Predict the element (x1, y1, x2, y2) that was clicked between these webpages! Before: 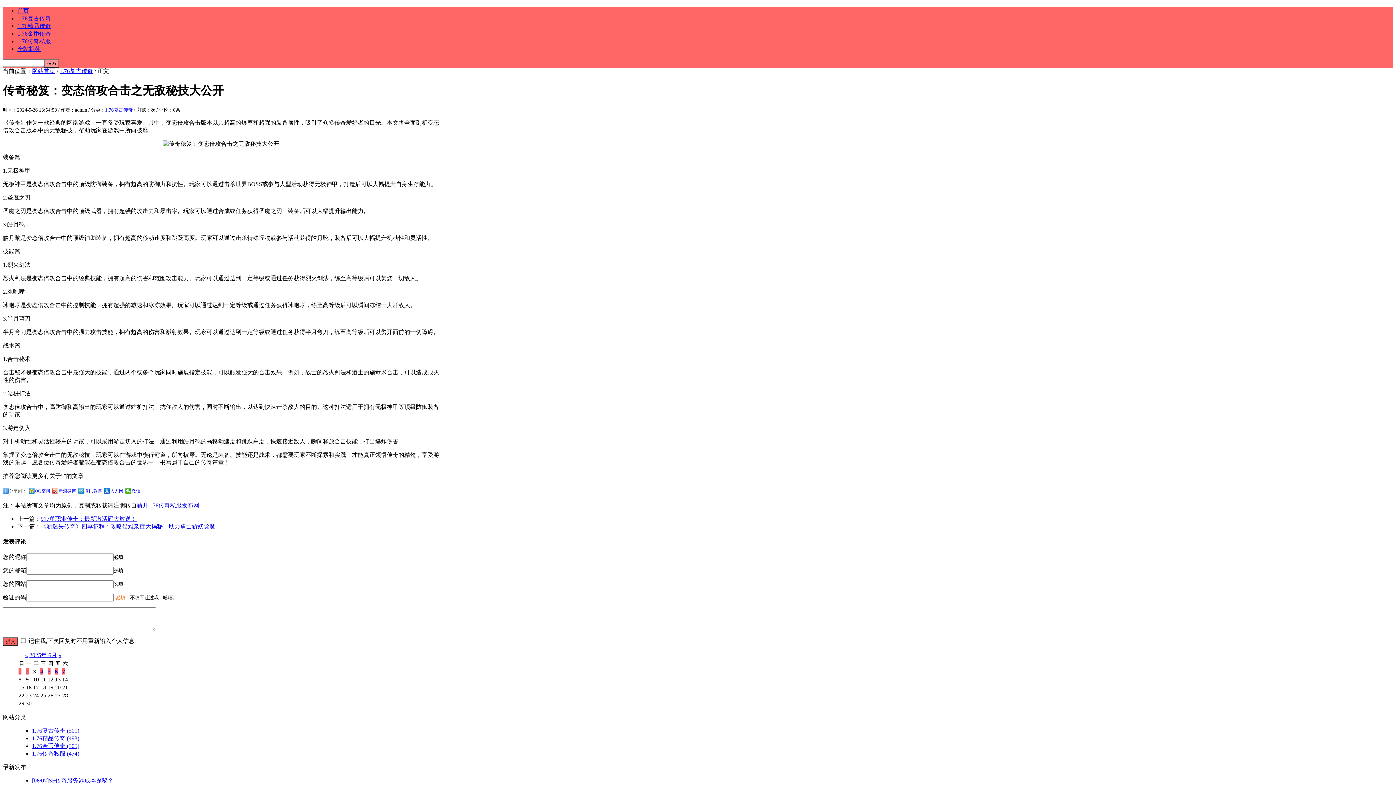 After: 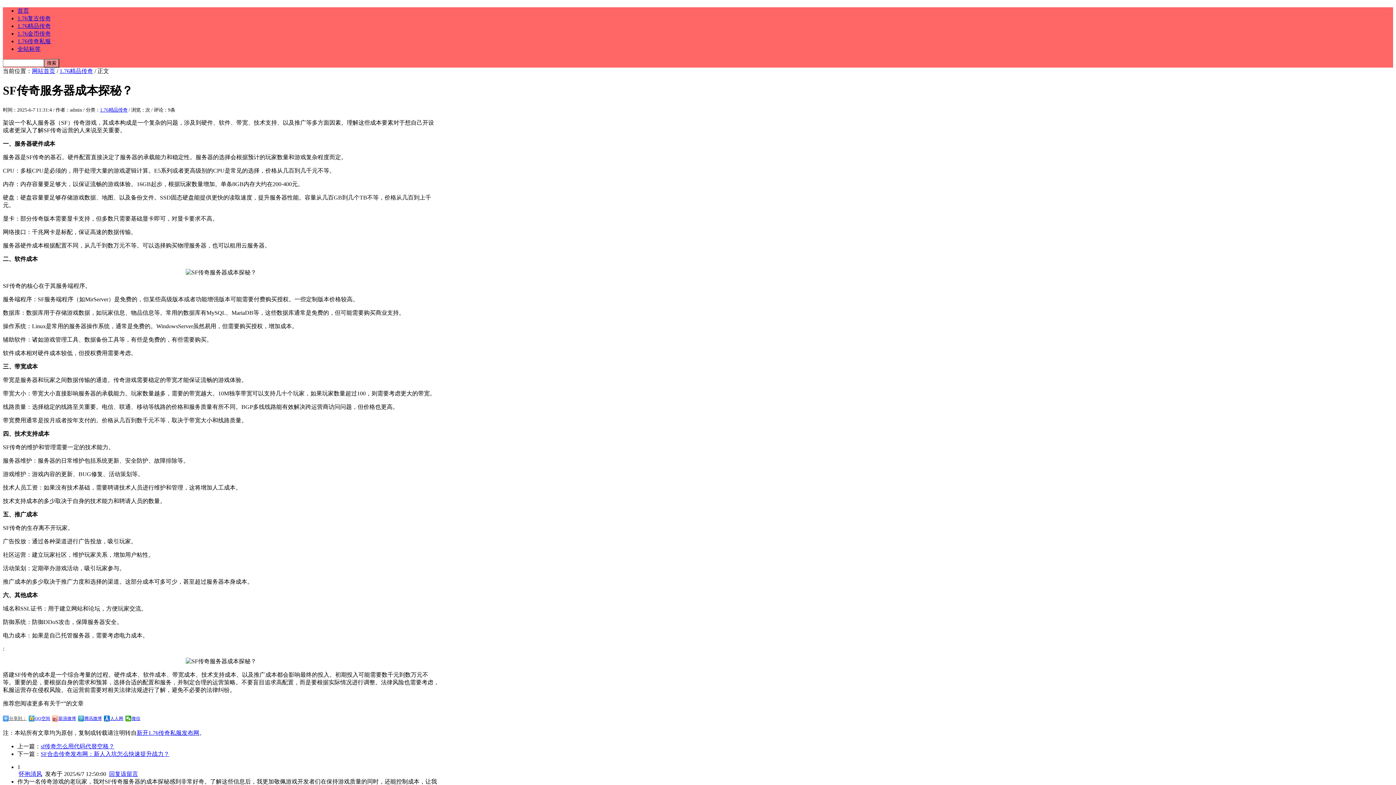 Action: label: [06/07]SF传奇服务器成本探秘？ bbox: (32, 777, 113, 784)